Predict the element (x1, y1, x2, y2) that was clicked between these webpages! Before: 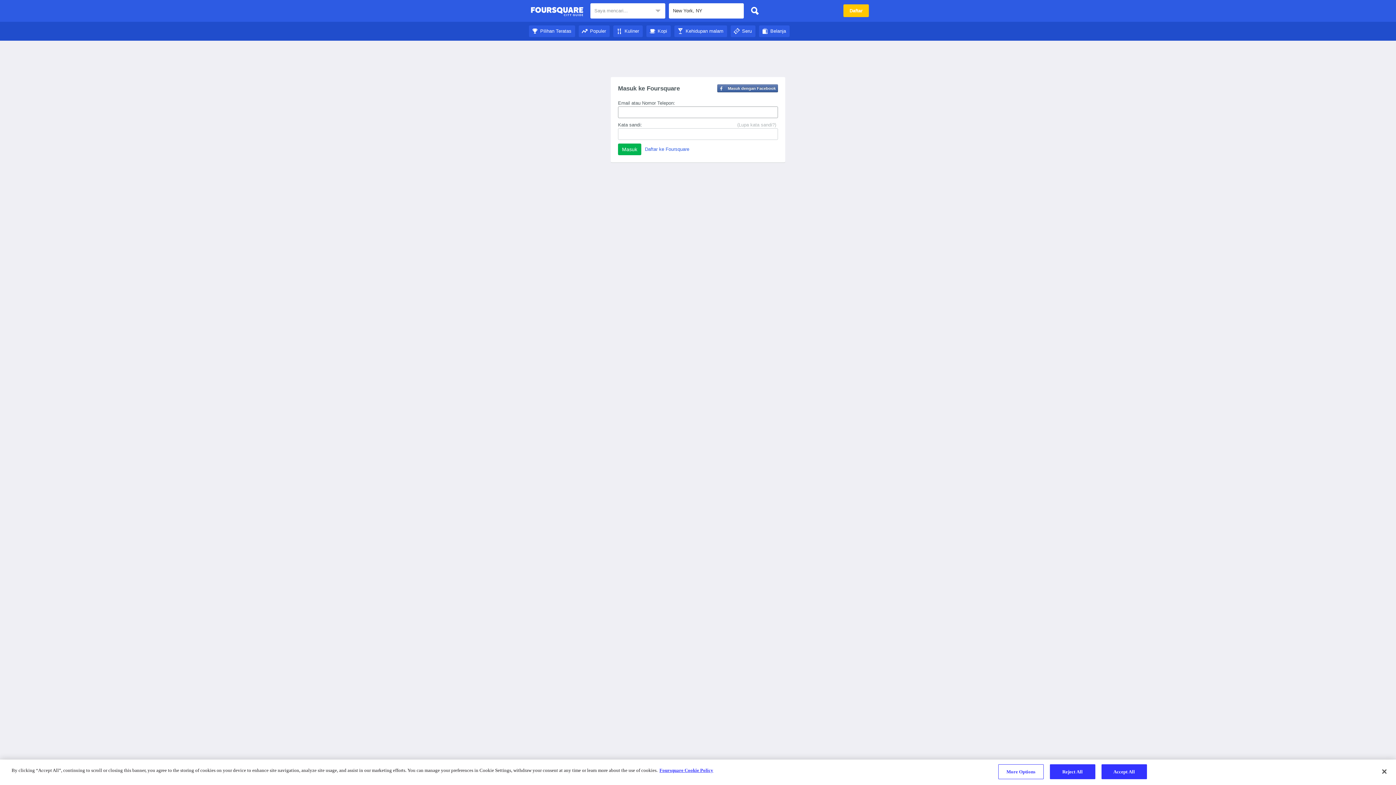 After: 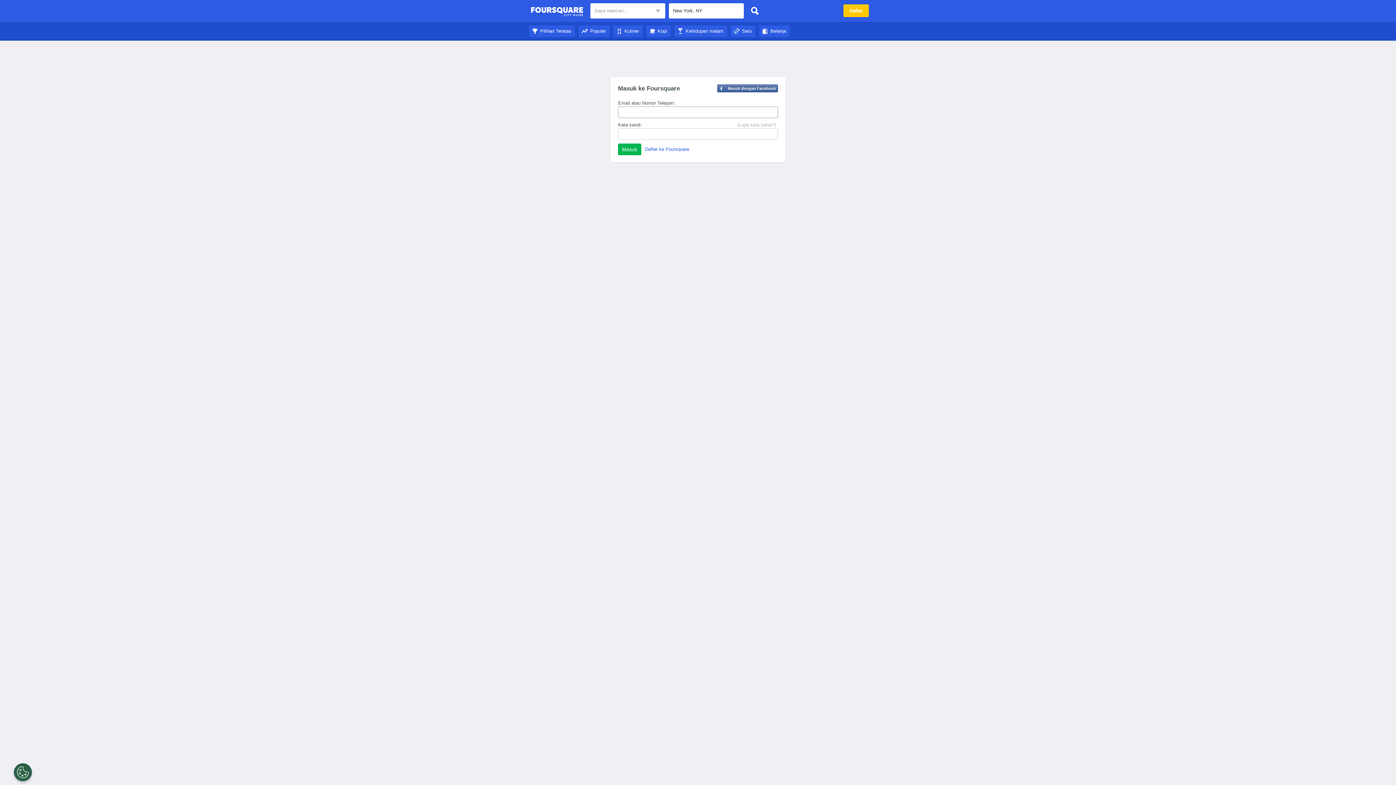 Action: label: Belanja bbox: (759, 28, 789, 33)